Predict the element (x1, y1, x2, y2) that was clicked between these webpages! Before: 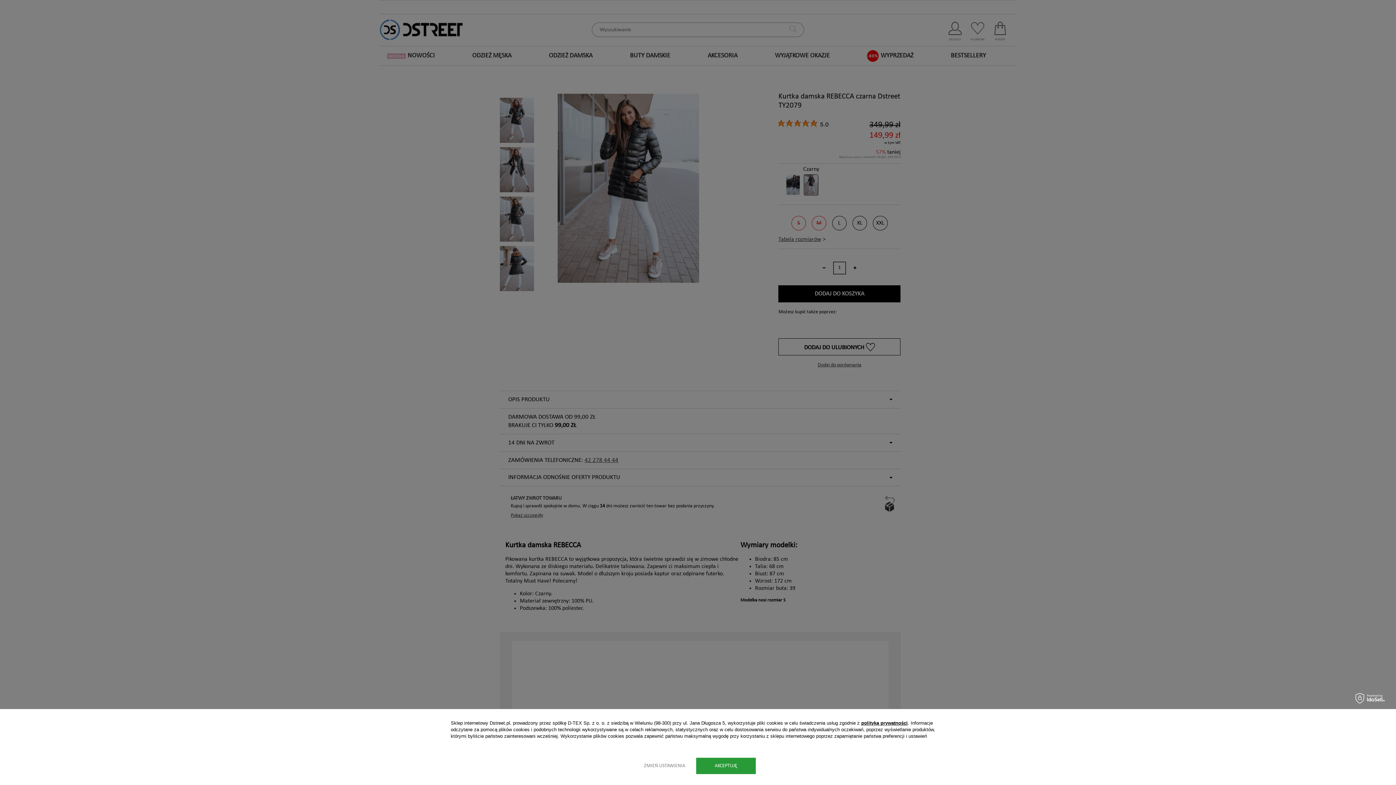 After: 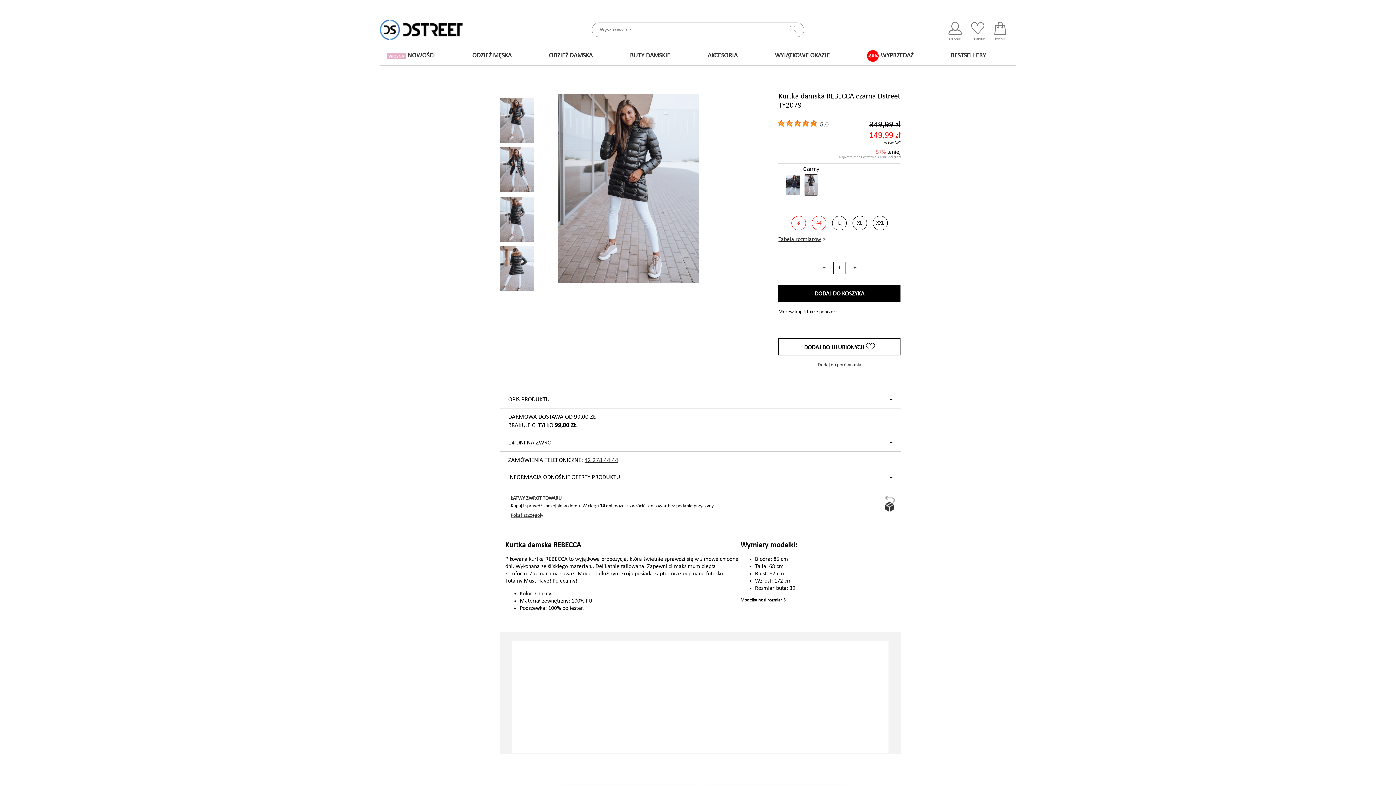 Action: bbox: (696, 758, 756, 774) label: AKCEPTUJĘ